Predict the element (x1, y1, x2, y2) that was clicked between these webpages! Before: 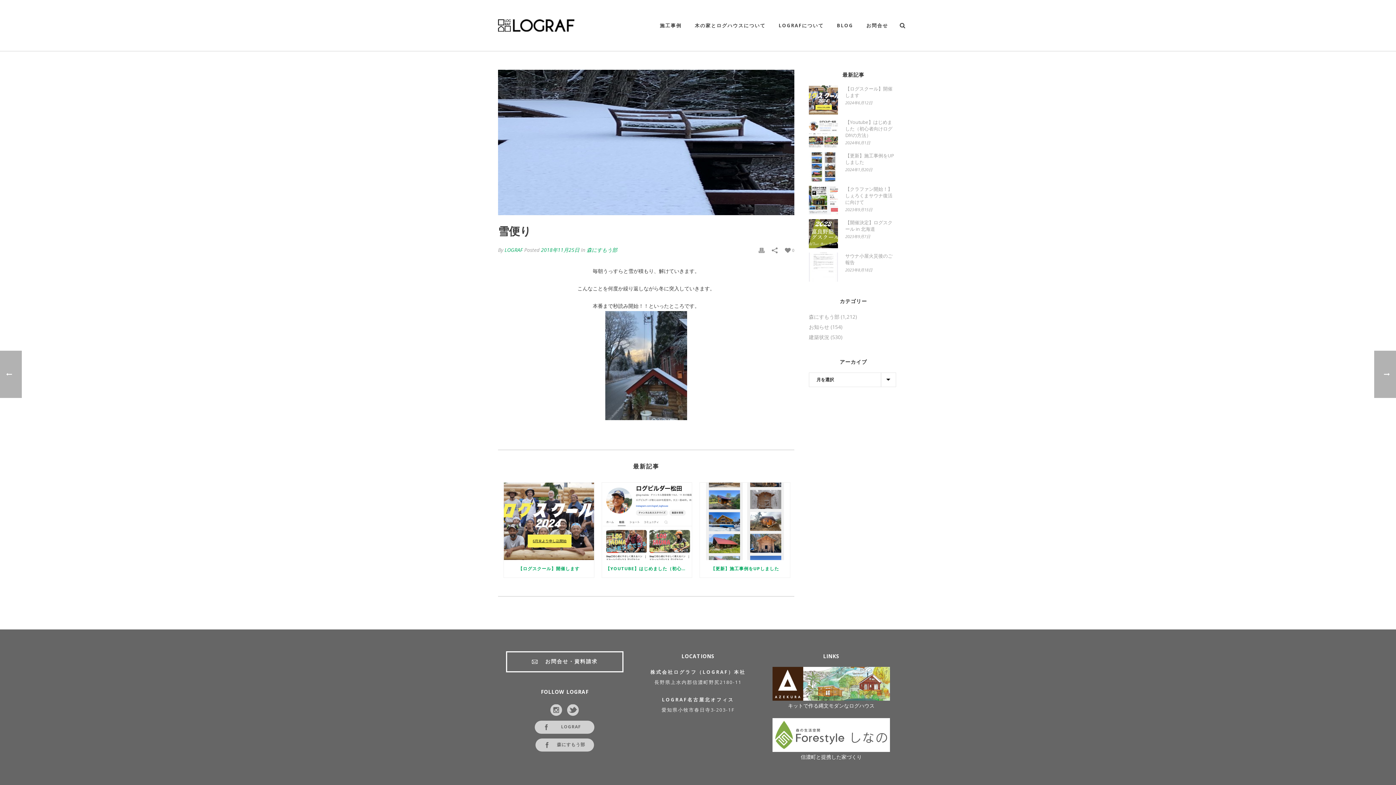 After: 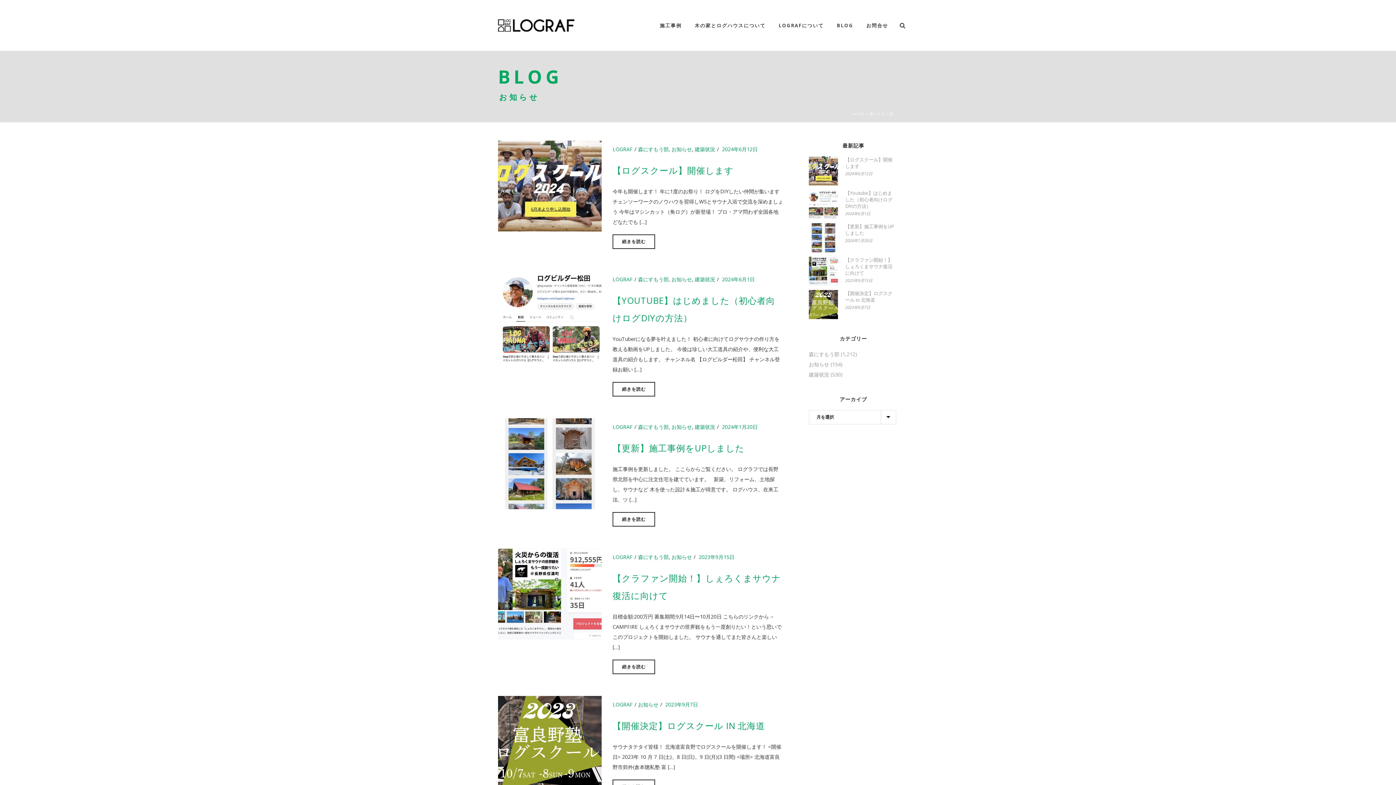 Action: label: お知らせ bbox: (809, 324, 829, 330)